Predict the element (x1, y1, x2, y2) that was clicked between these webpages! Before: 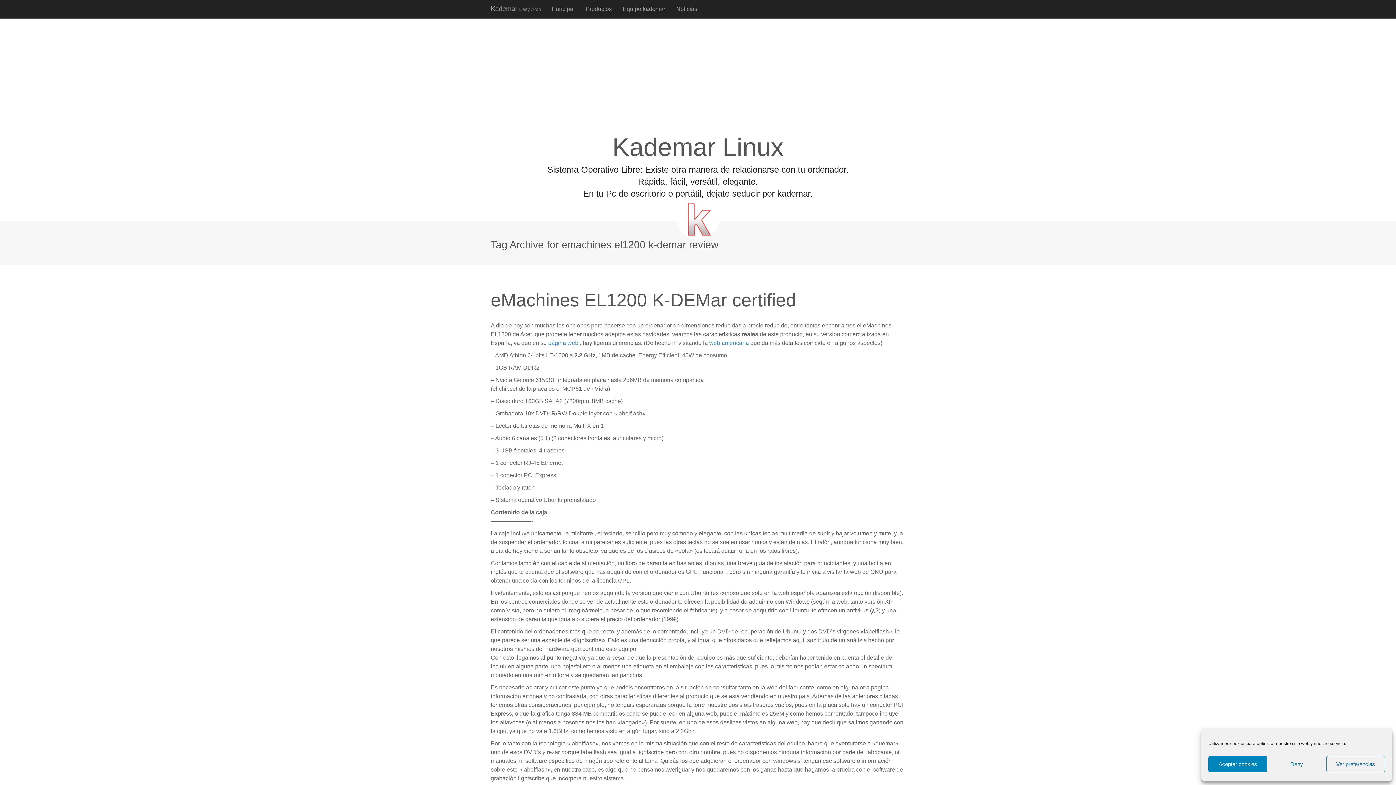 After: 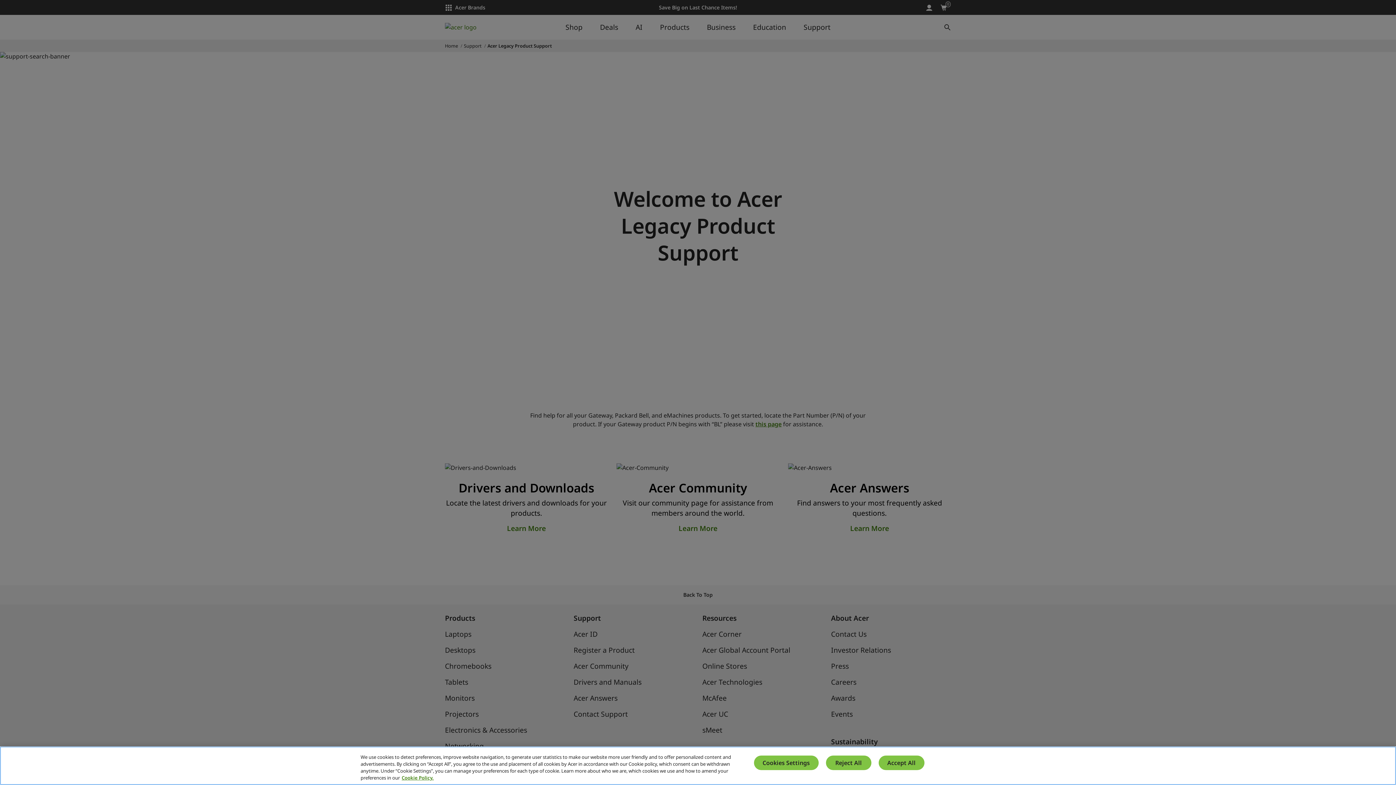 Action: bbox: (709, 340, 749, 346) label: web americana